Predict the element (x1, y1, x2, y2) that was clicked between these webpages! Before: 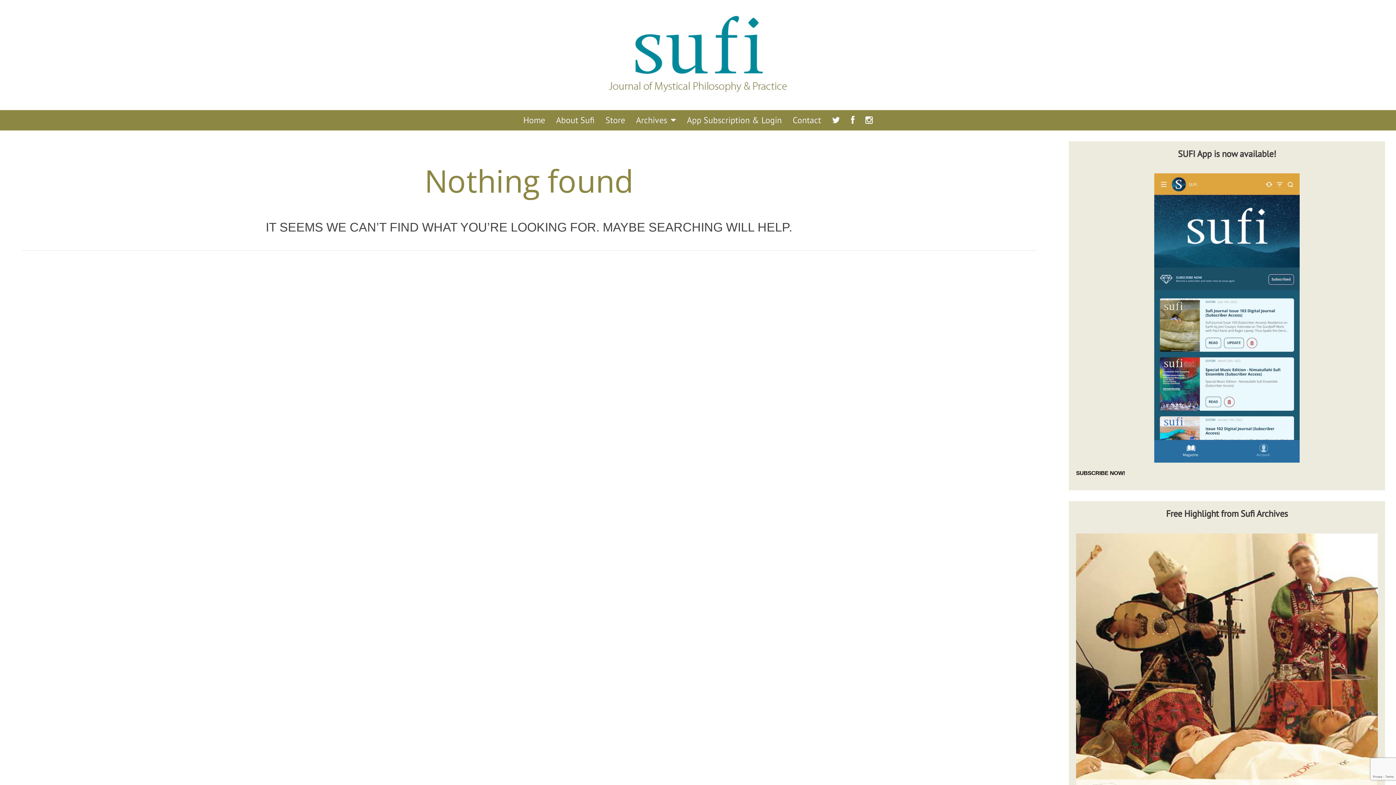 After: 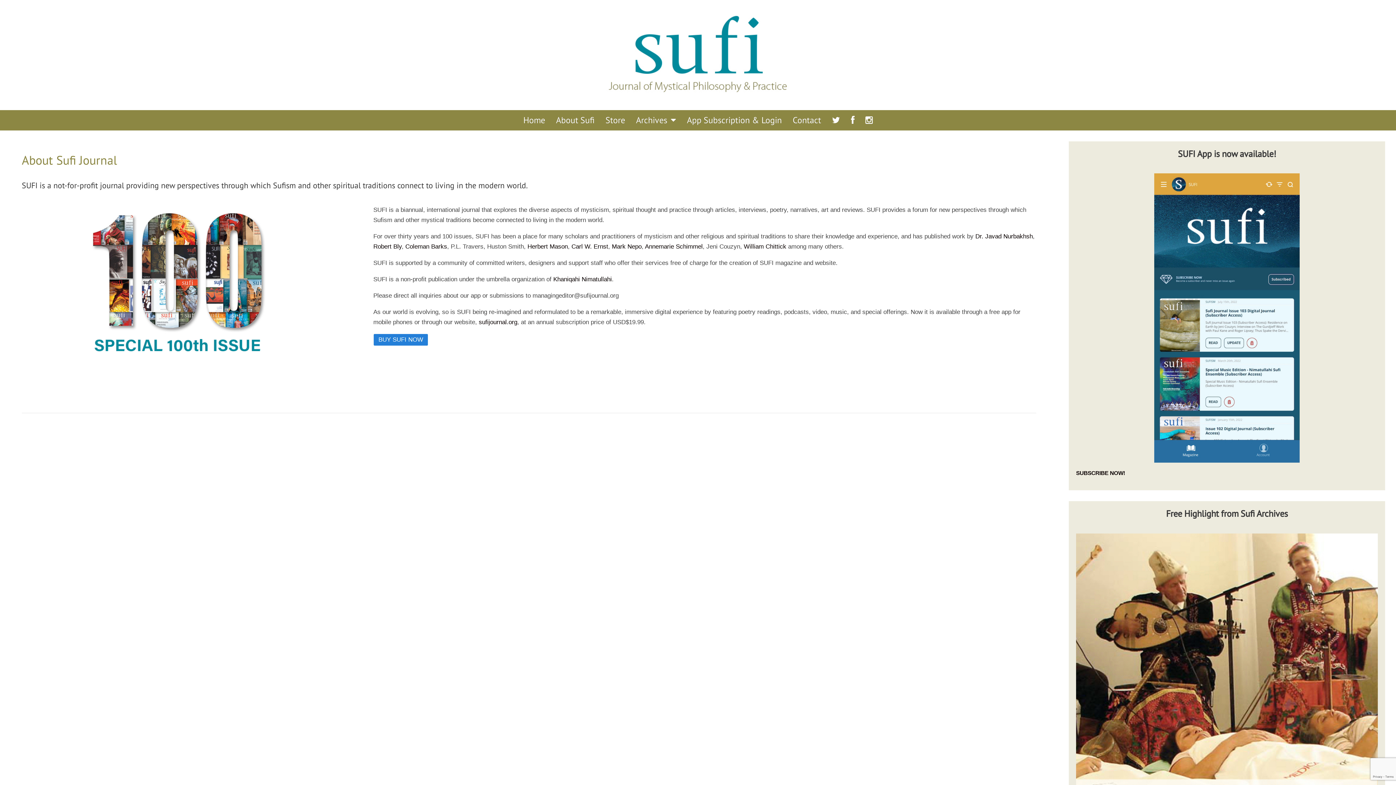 Action: bbox: (550, 110, 600, 130) label: About Sufi